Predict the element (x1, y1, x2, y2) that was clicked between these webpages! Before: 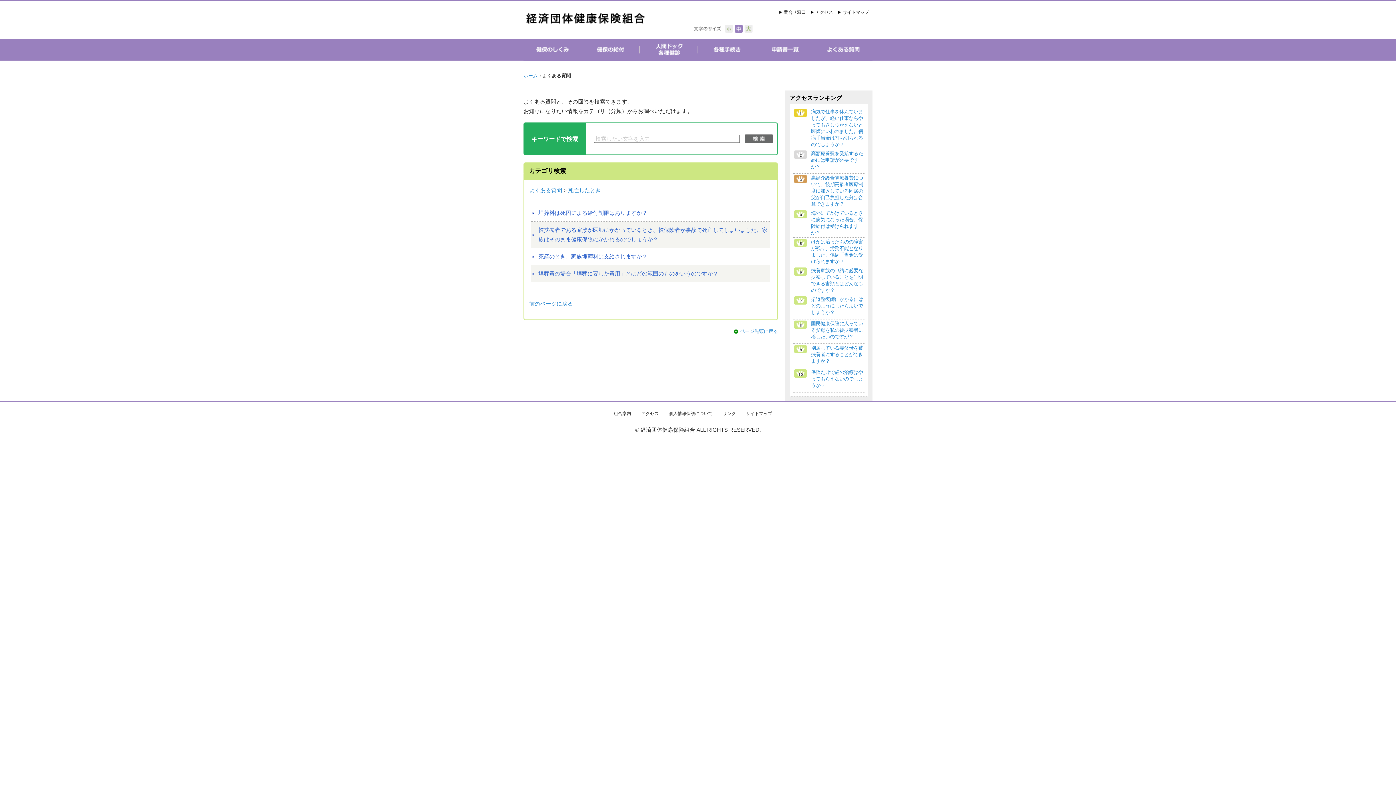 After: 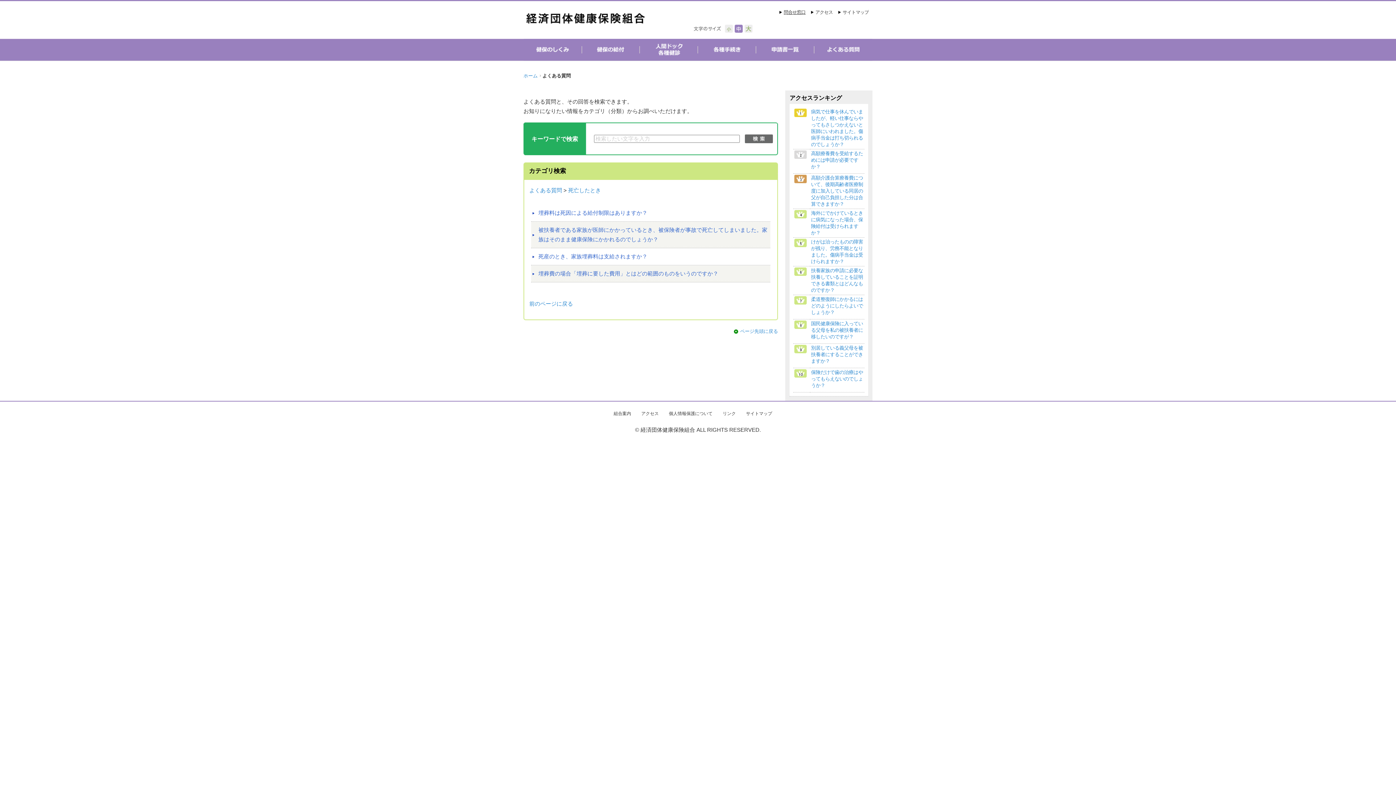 Action: bbox: (779, 8, 805, 16) label: 問合せ窓口